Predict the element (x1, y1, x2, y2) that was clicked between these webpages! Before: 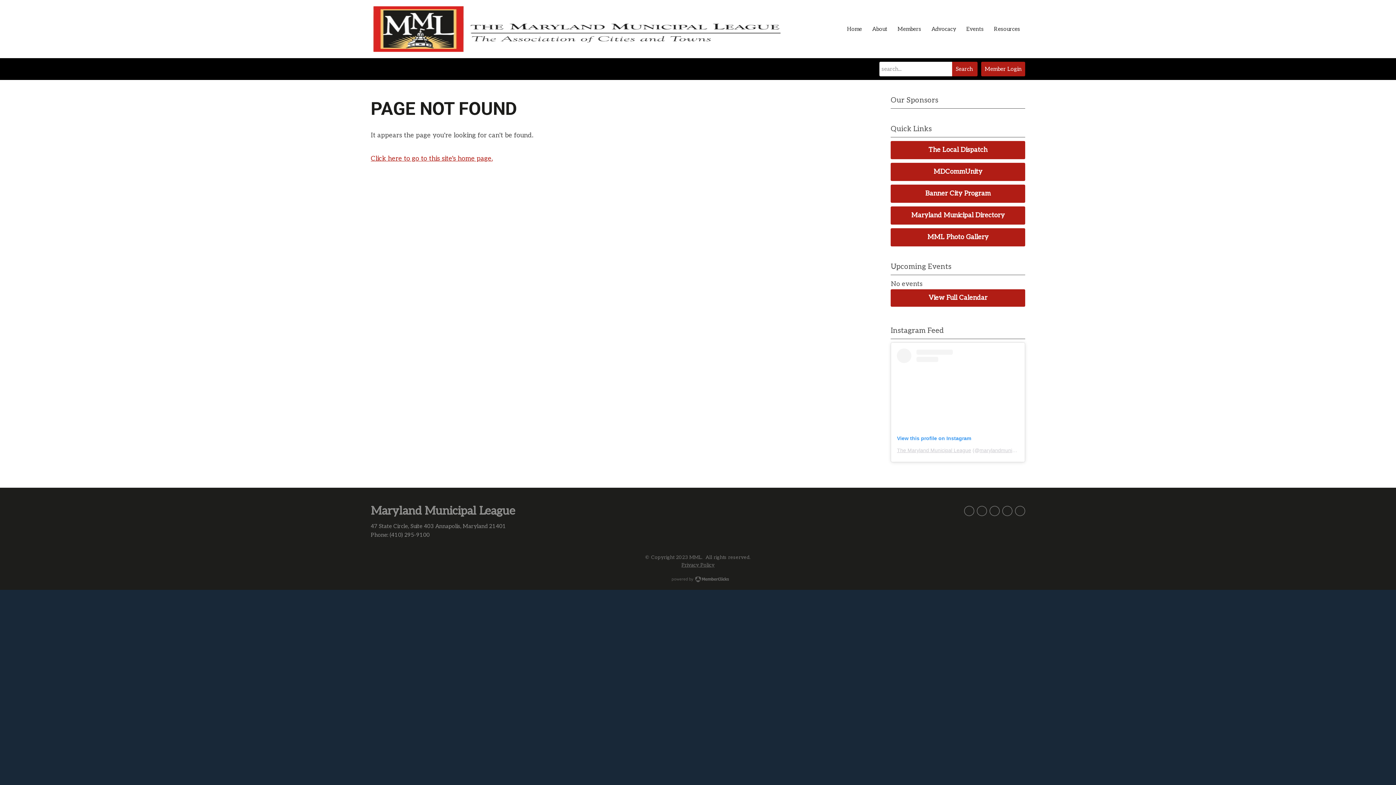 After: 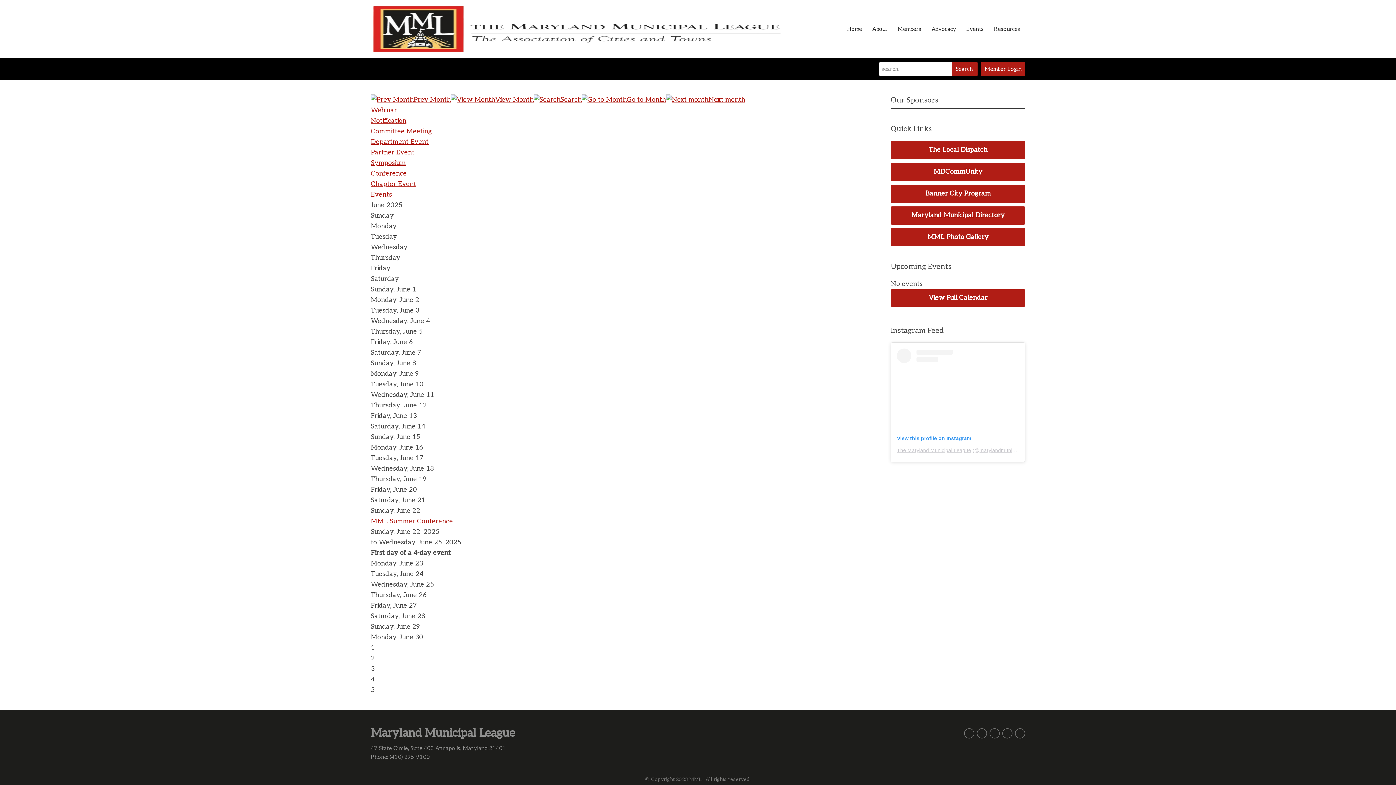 Action: label: View Full Calendar bbox: (891, 289, 1025, 306)